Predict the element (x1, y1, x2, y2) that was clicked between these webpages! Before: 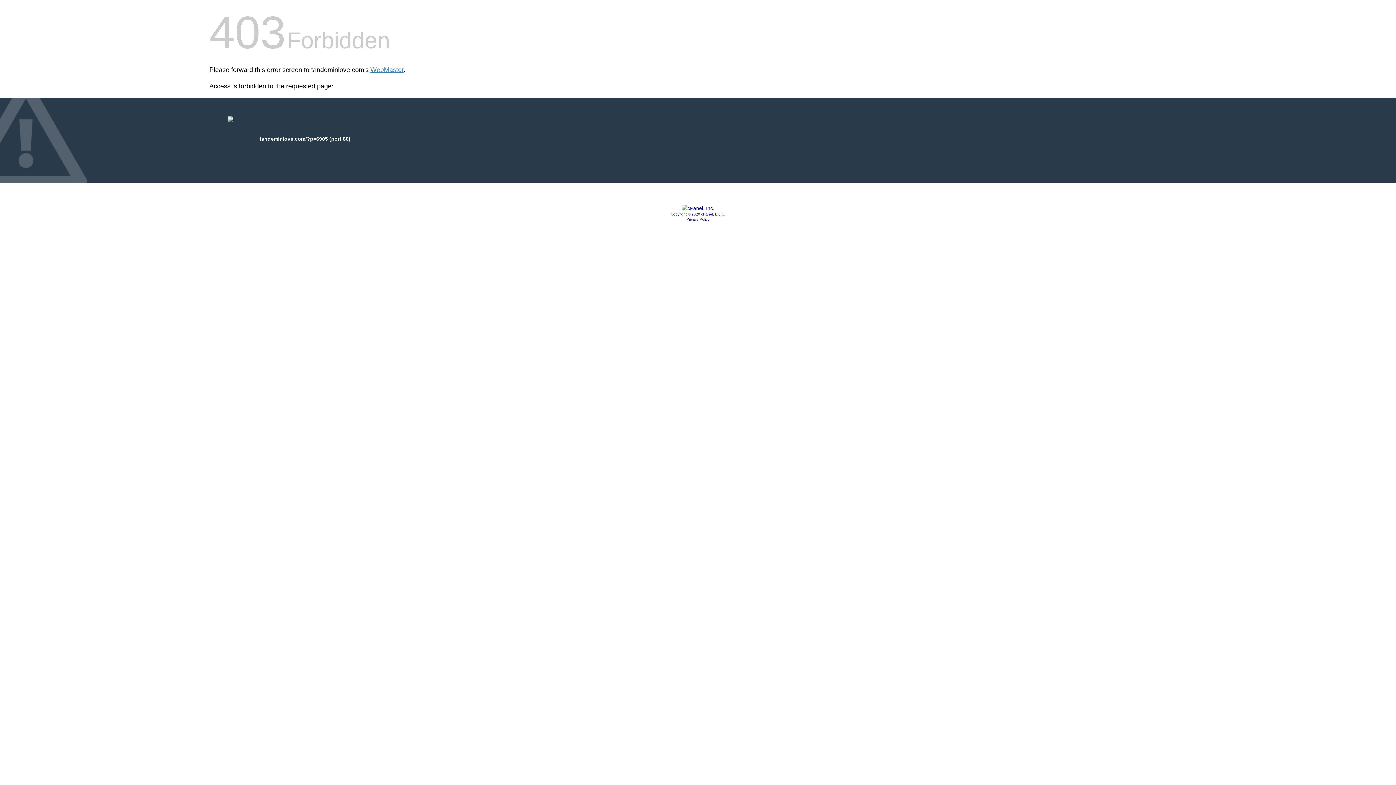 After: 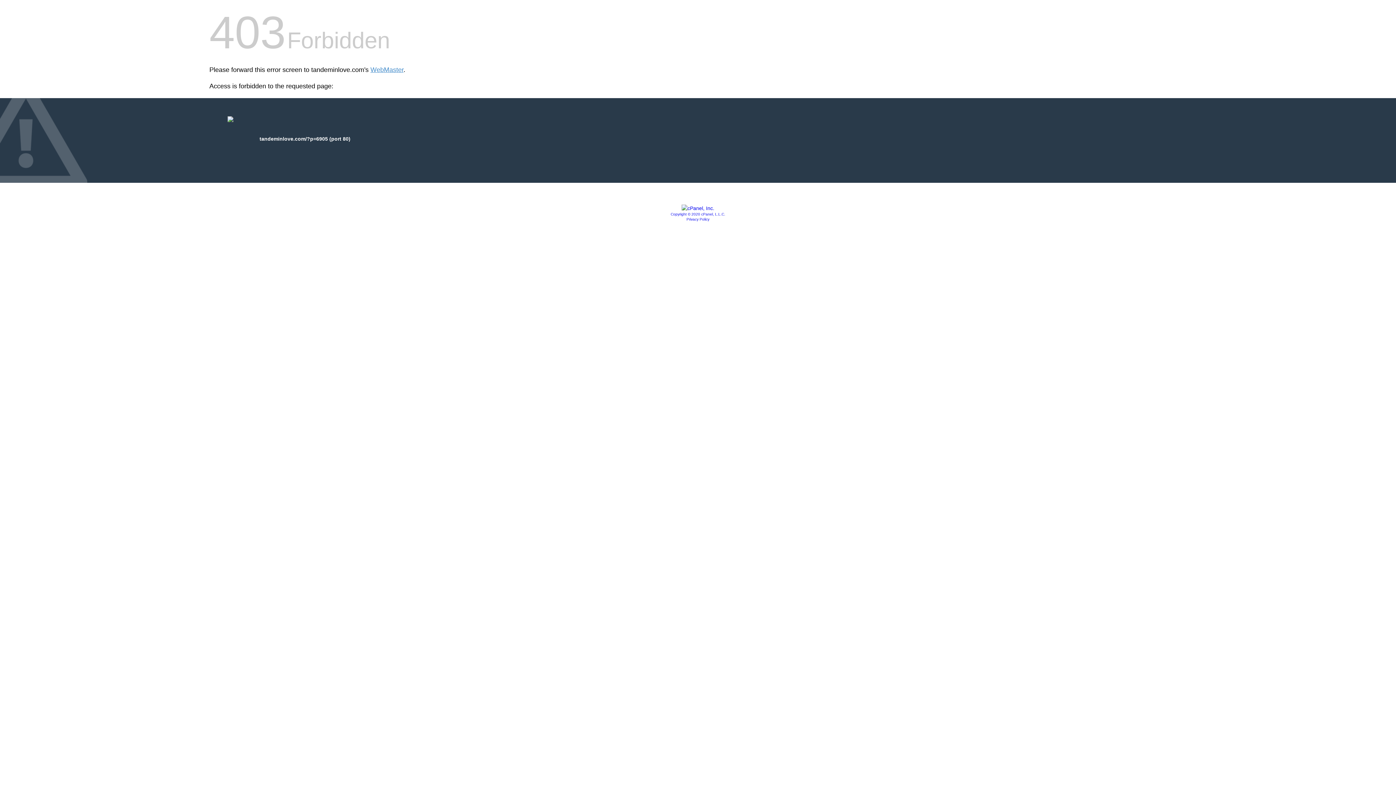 Action: bbox: (670, 212, 725, 216) label: Copyright © 2020 cPanel, L.L.C.